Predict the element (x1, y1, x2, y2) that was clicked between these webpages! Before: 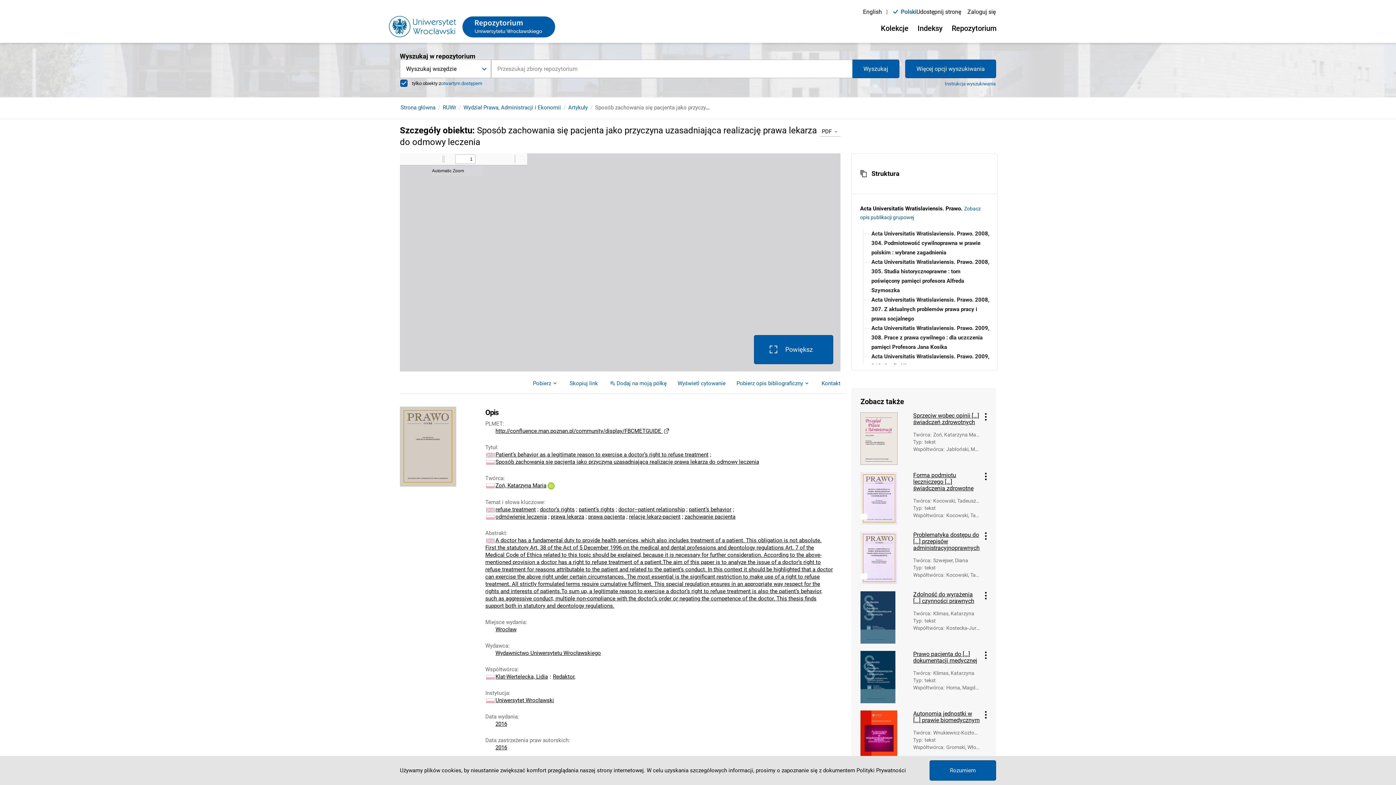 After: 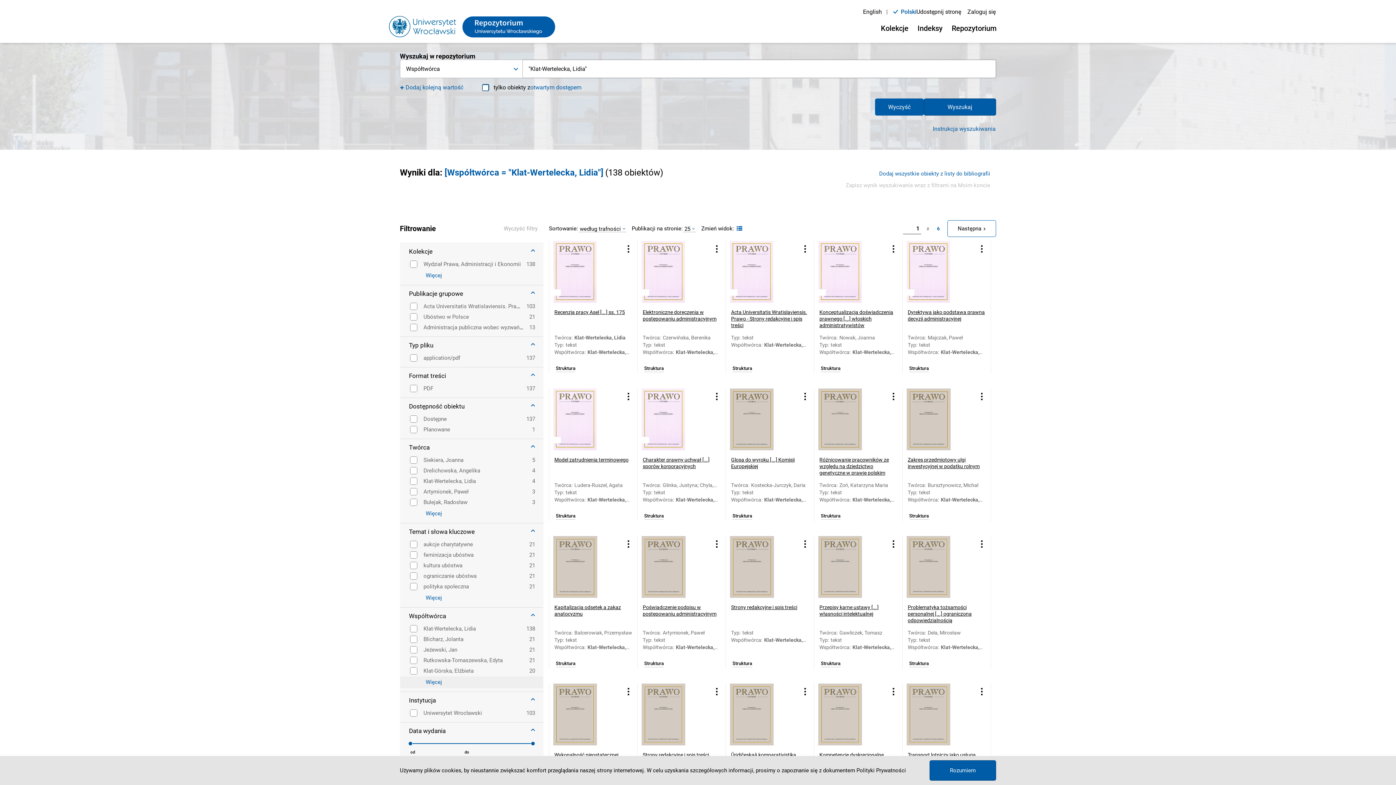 Action: bbox: (495, 673, 548, 680) label: Klat-Wertelecka, Lidia